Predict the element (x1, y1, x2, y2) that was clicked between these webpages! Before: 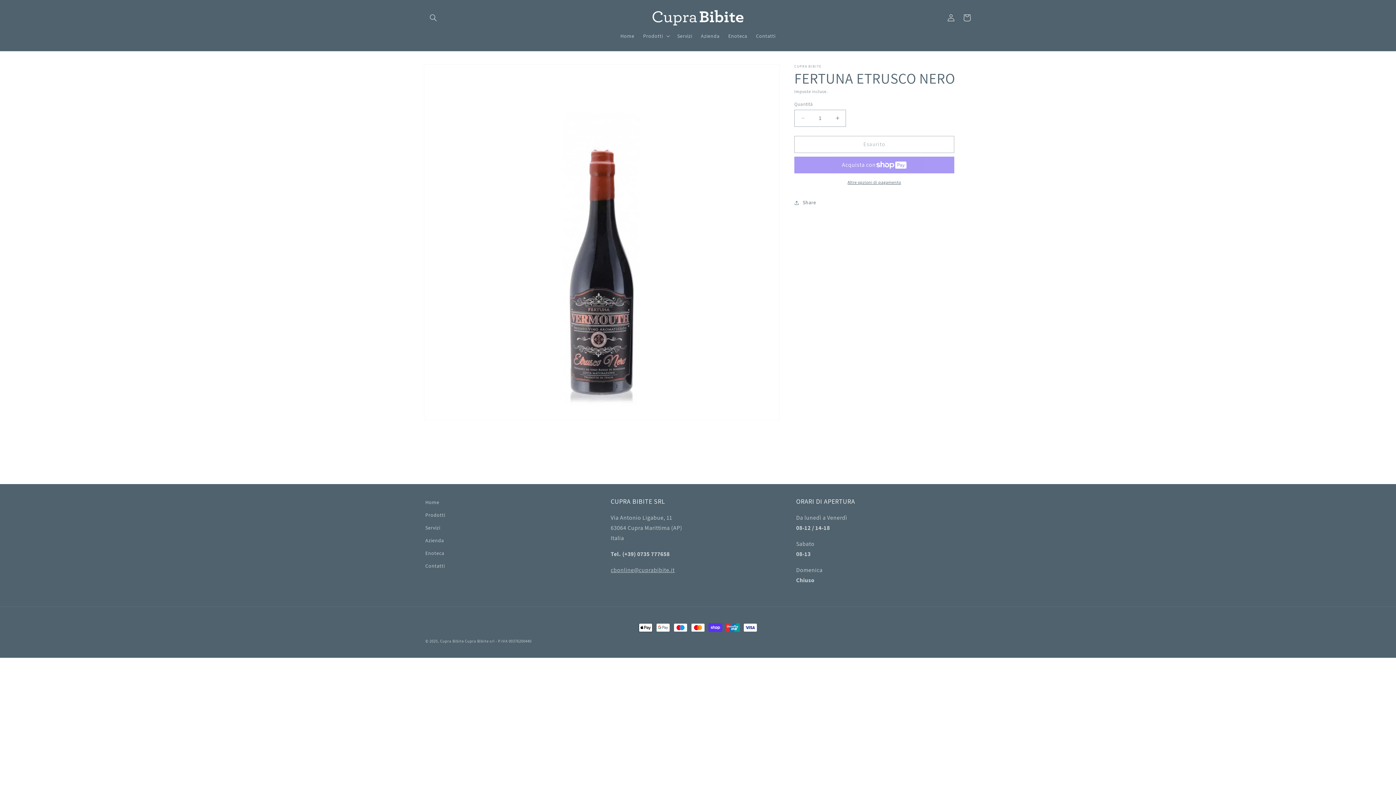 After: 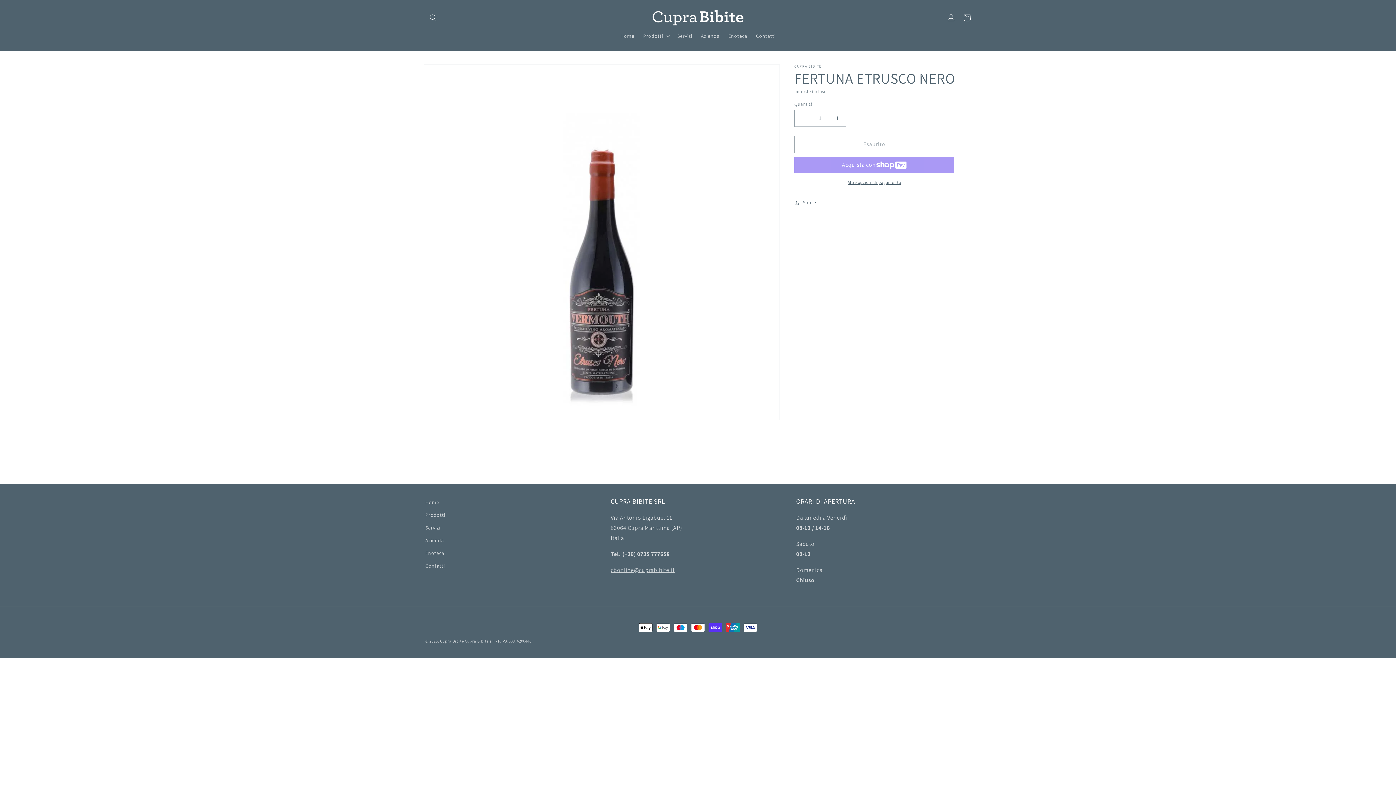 Action: bbox: (794, 179, 954, 185) label: Altre opzioni di pagamento